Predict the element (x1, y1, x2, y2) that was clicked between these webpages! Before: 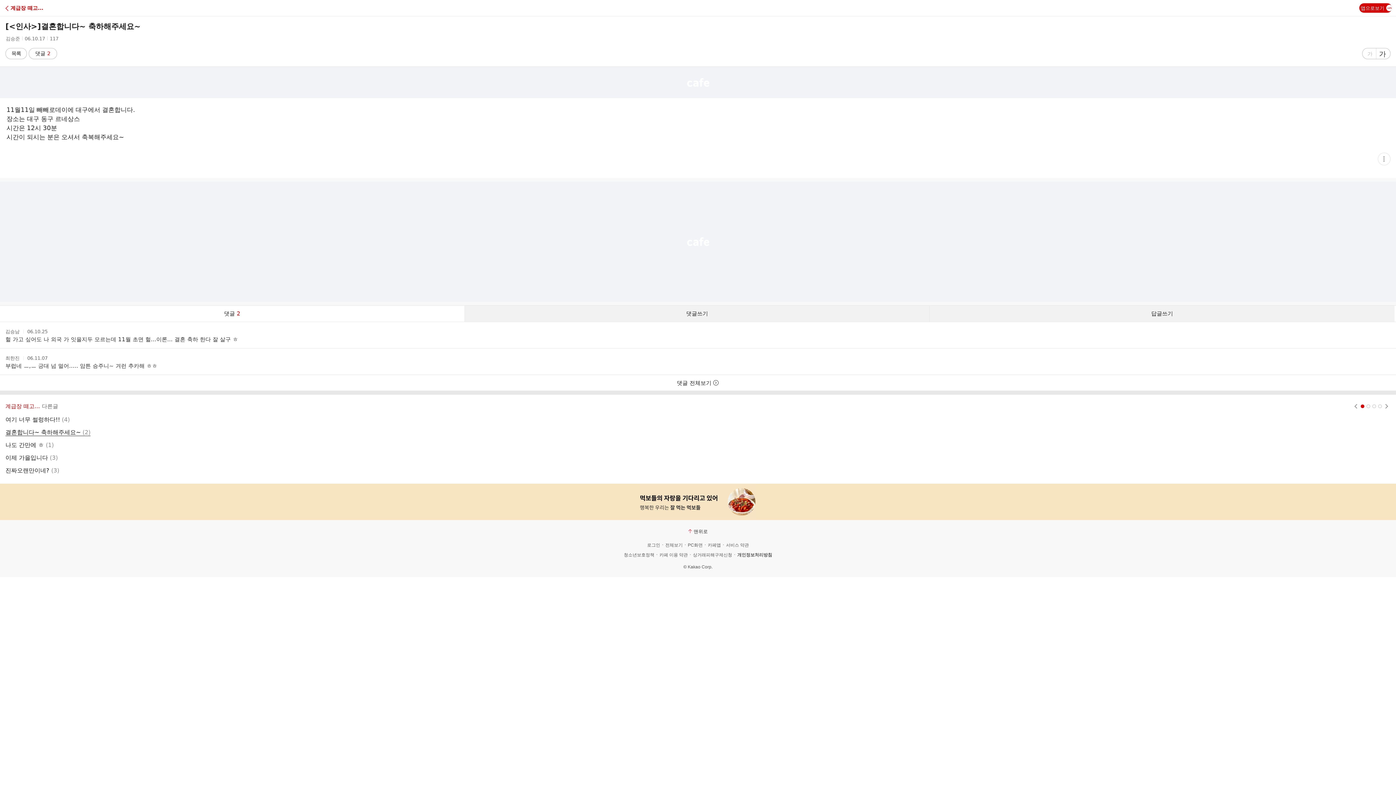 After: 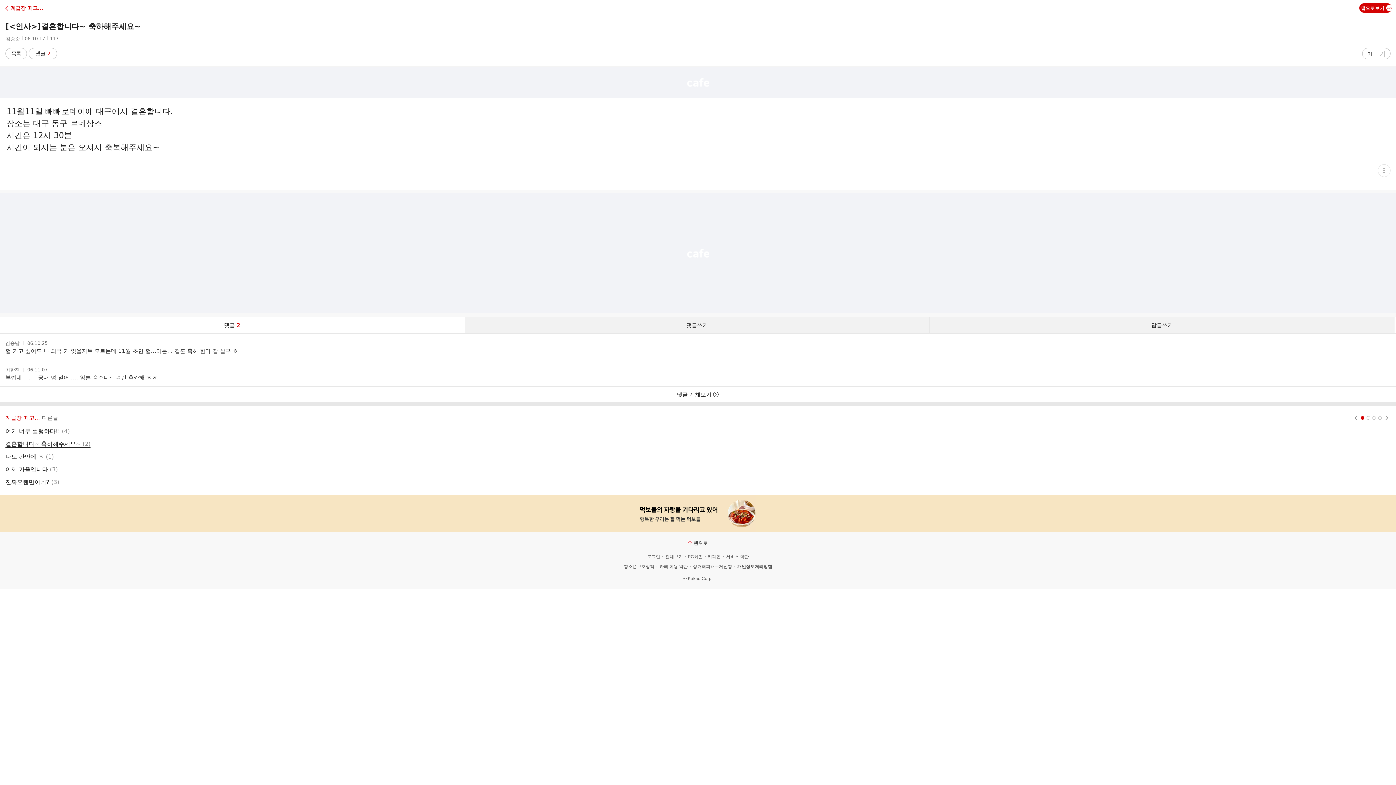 Action: bbox: (1376, 48, 1390, 58) label: 글자크기 크게
가